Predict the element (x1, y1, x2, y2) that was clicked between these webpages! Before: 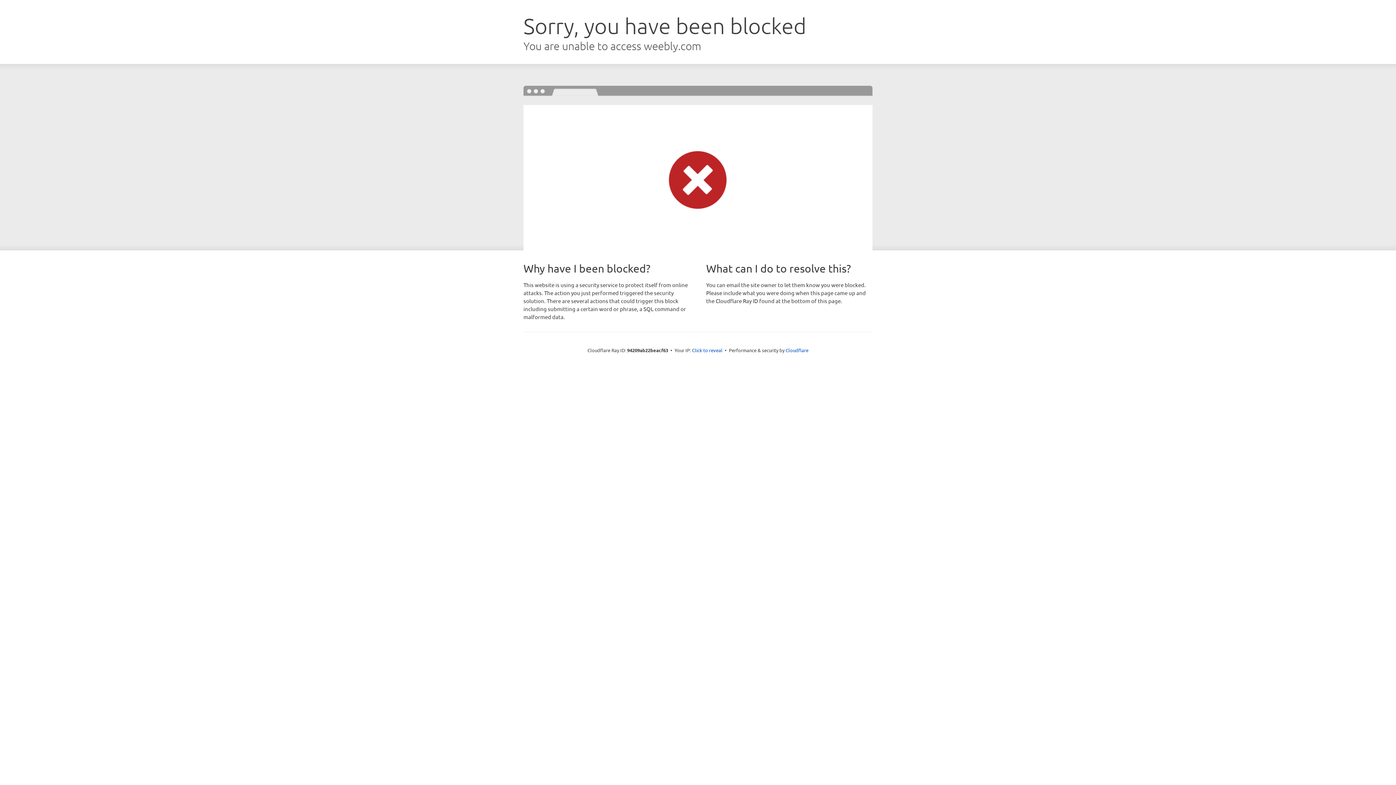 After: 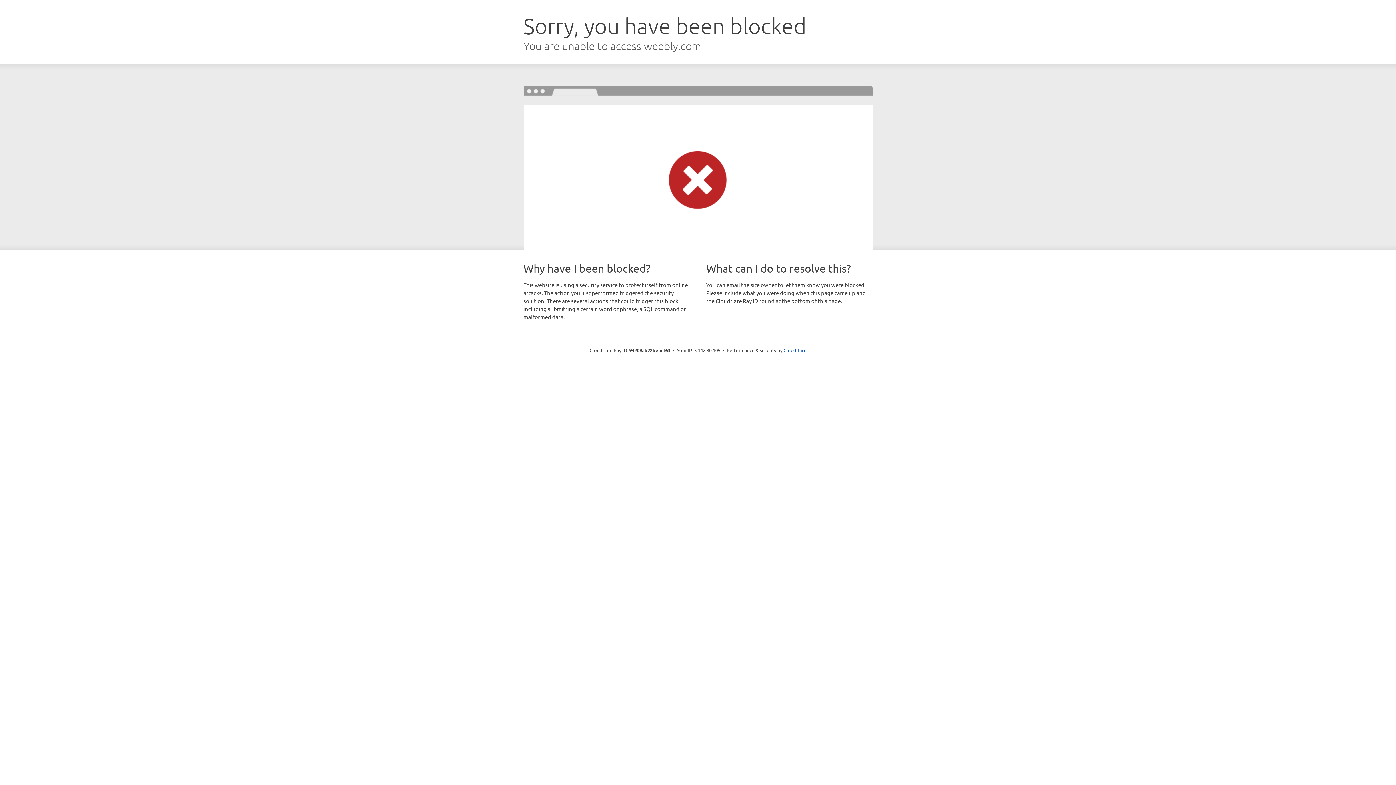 Action: label: Click to reveal bbox: (692, 346, 722, 353)